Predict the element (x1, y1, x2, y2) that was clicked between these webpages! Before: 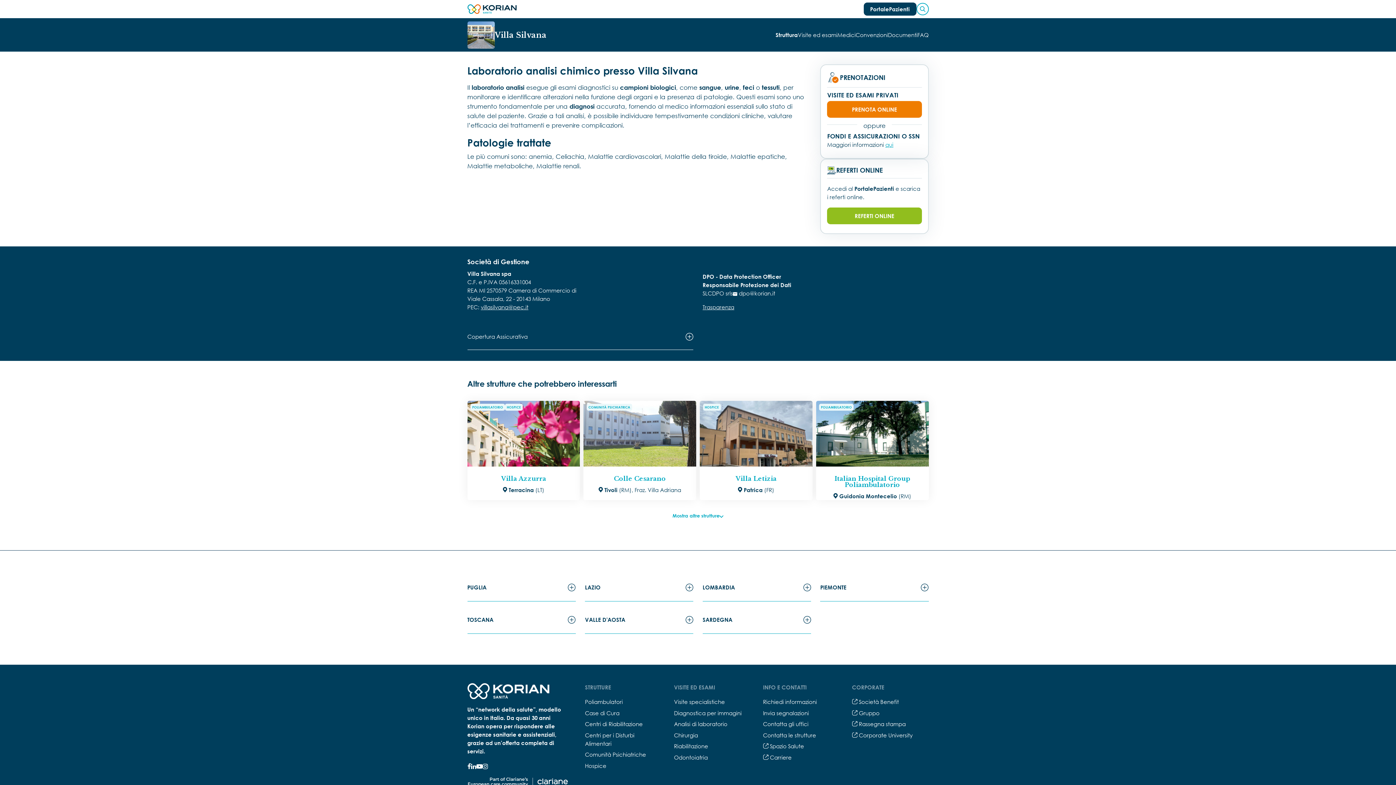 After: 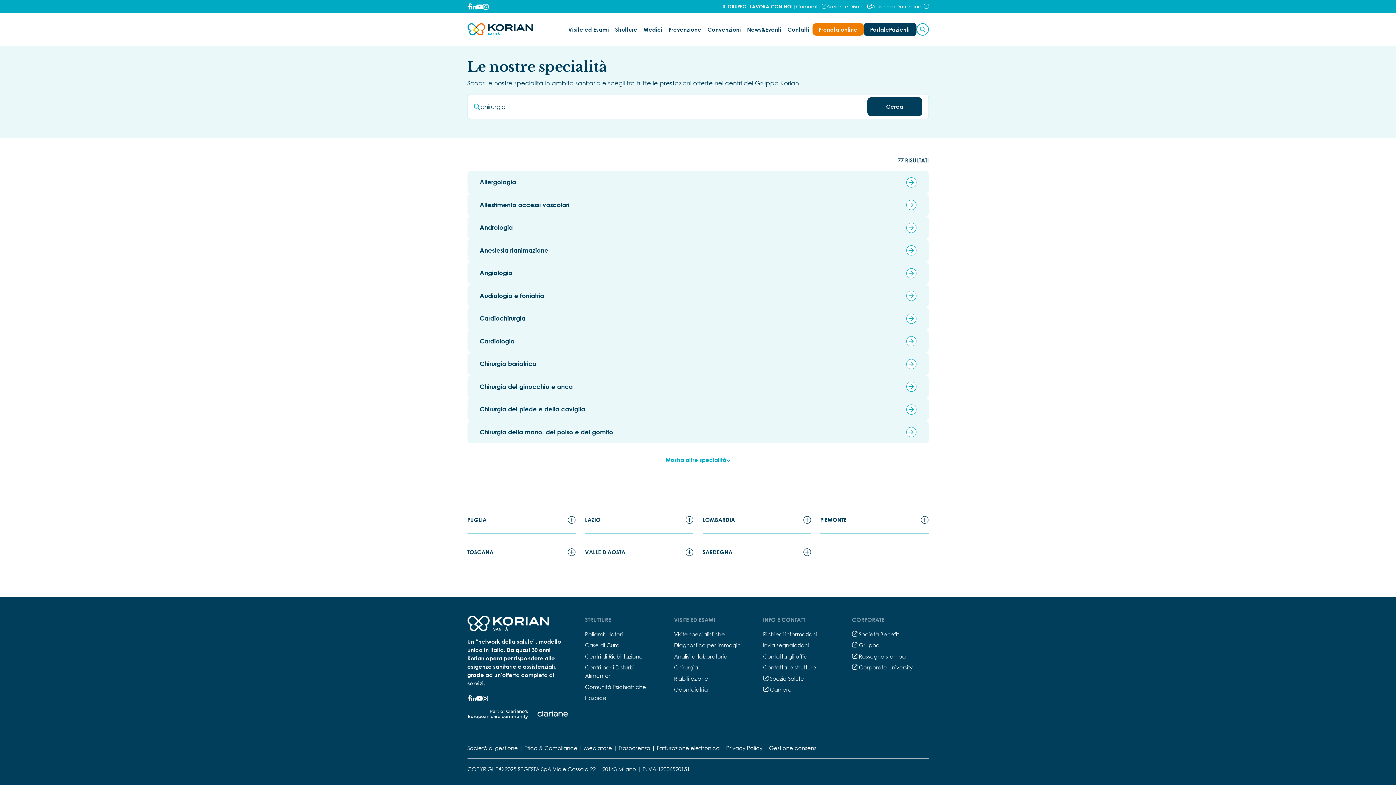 Action: label: Chirurgia bbox: (674, 732, 698, 738)